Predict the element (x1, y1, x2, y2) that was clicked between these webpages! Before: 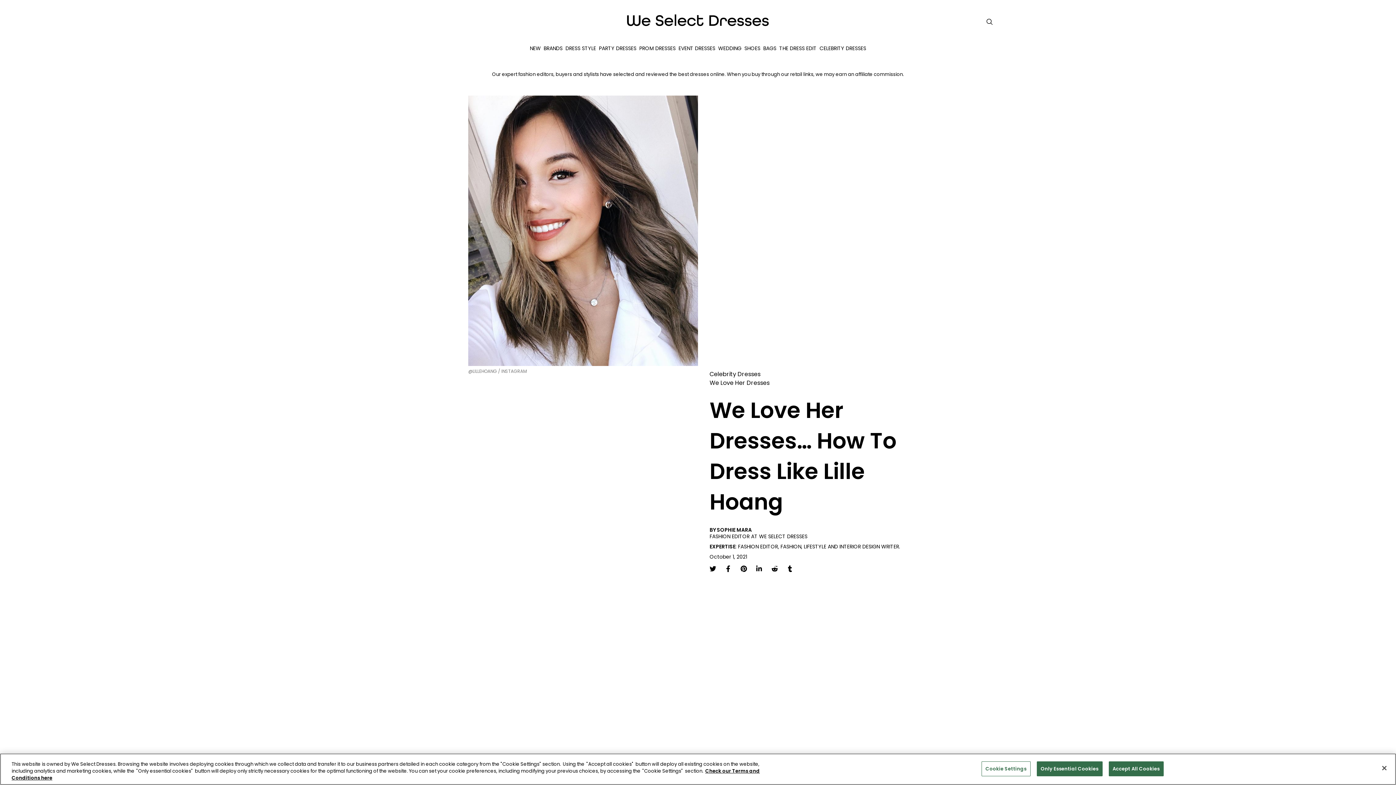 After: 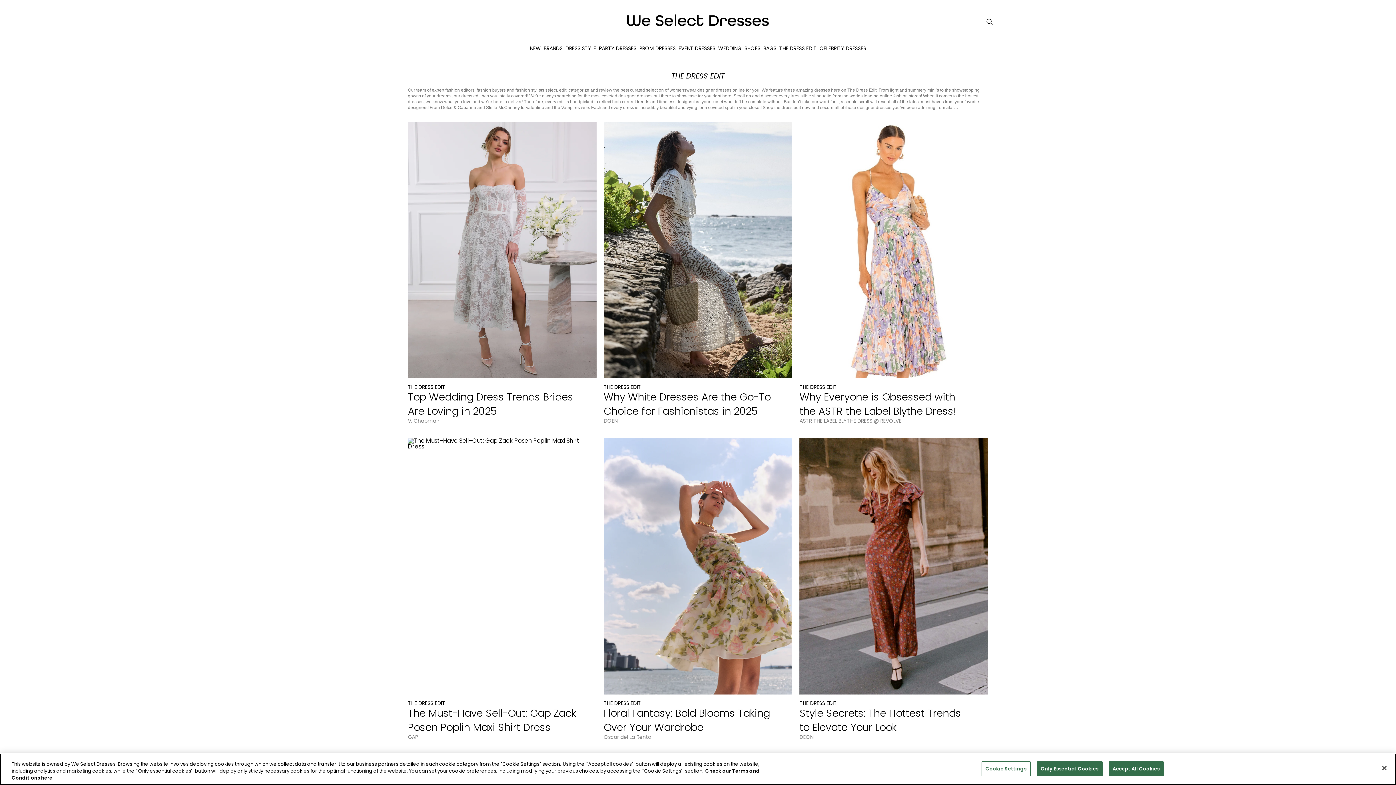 Action: label: THE DRESS EDIT bbox: (778, 42, 818, 54)